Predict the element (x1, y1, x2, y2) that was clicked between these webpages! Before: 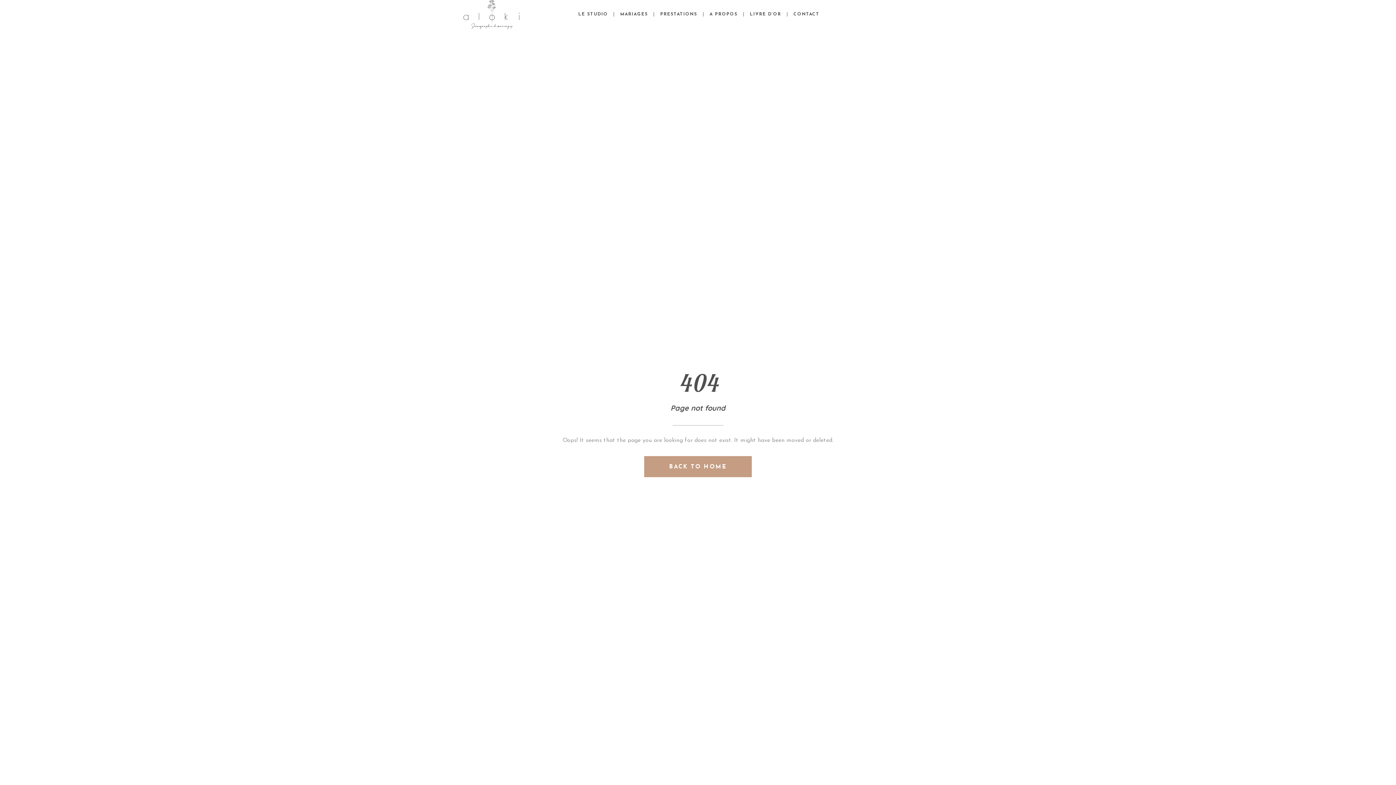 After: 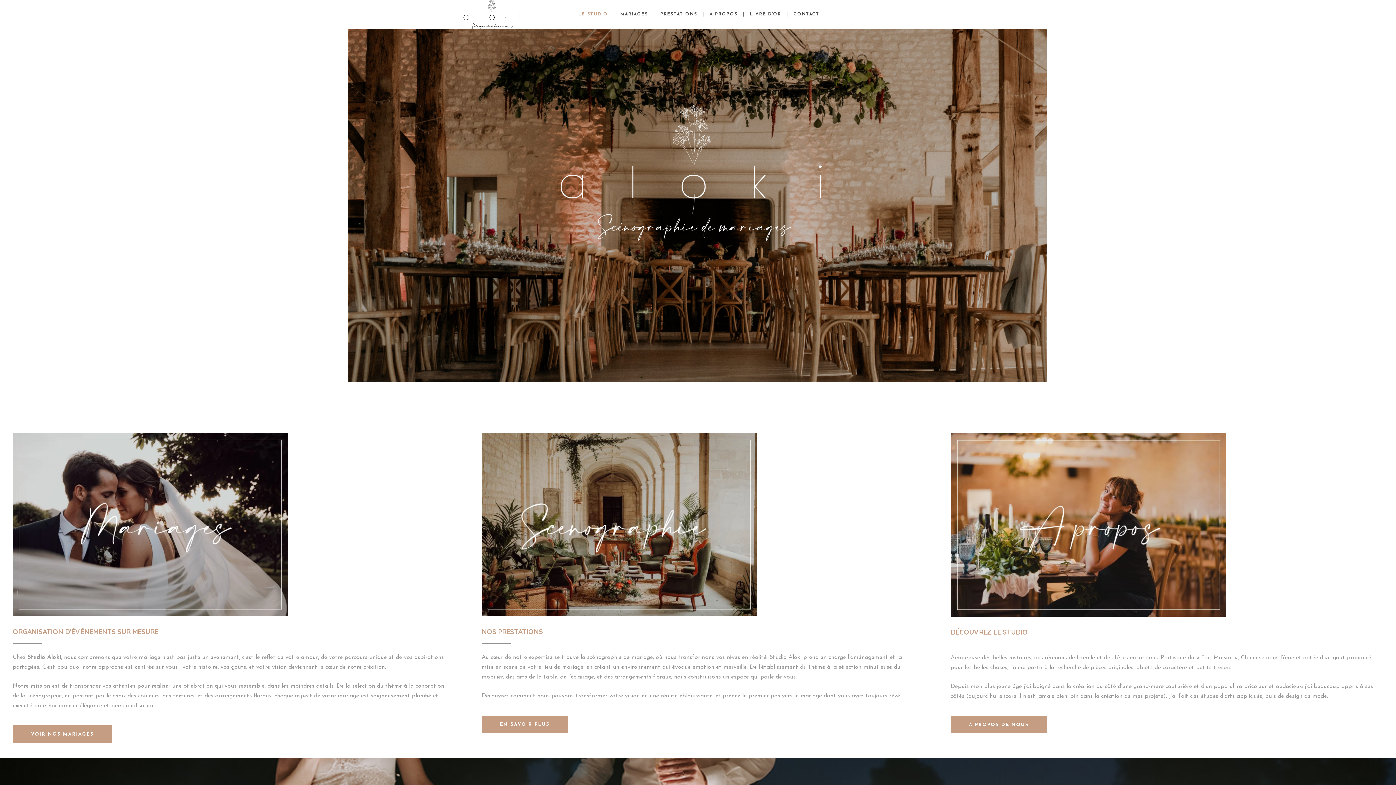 Action: label: BACK TO HOME bbox: (644, 456, 752, 477)